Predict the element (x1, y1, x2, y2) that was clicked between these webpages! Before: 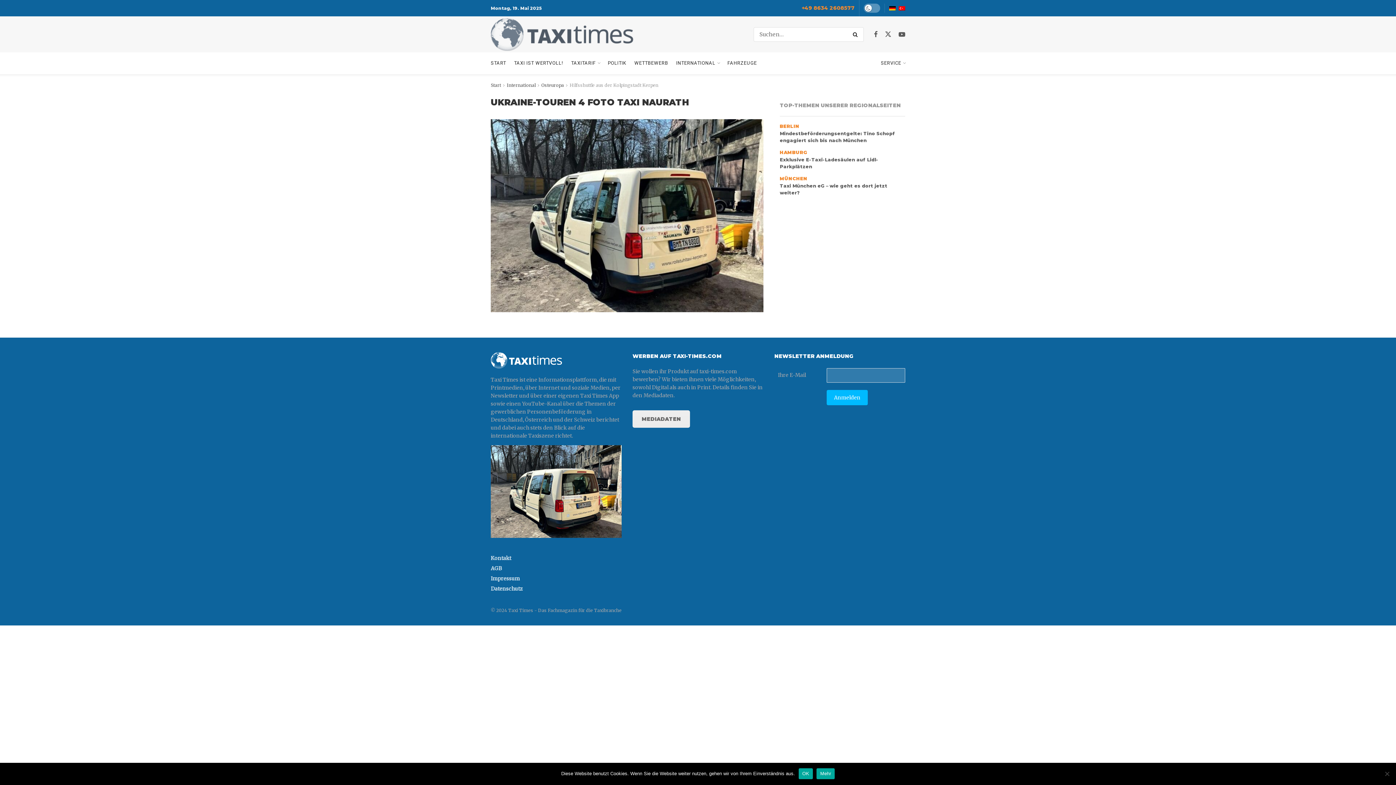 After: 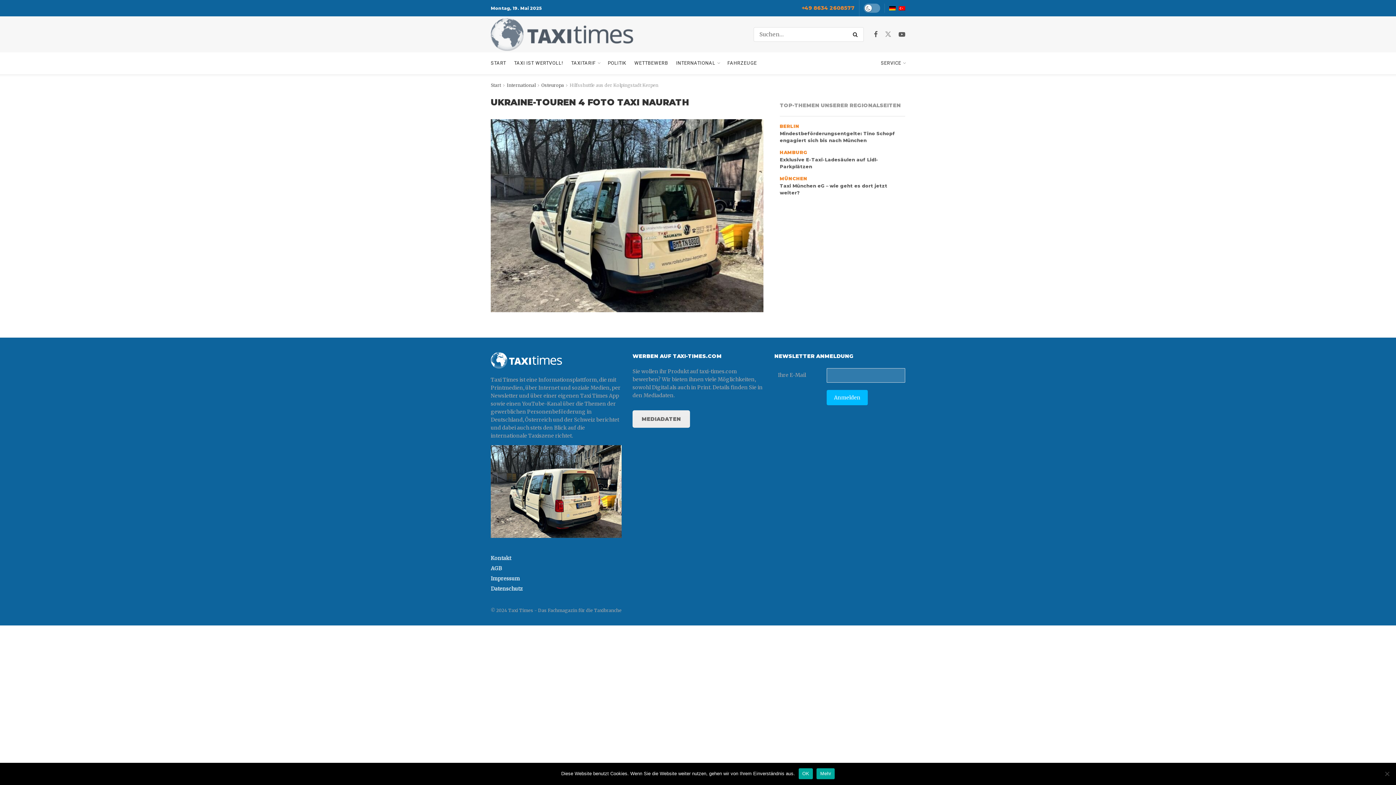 Action: label: Find us on Twitter bbox: (885, 30, 891, 38)